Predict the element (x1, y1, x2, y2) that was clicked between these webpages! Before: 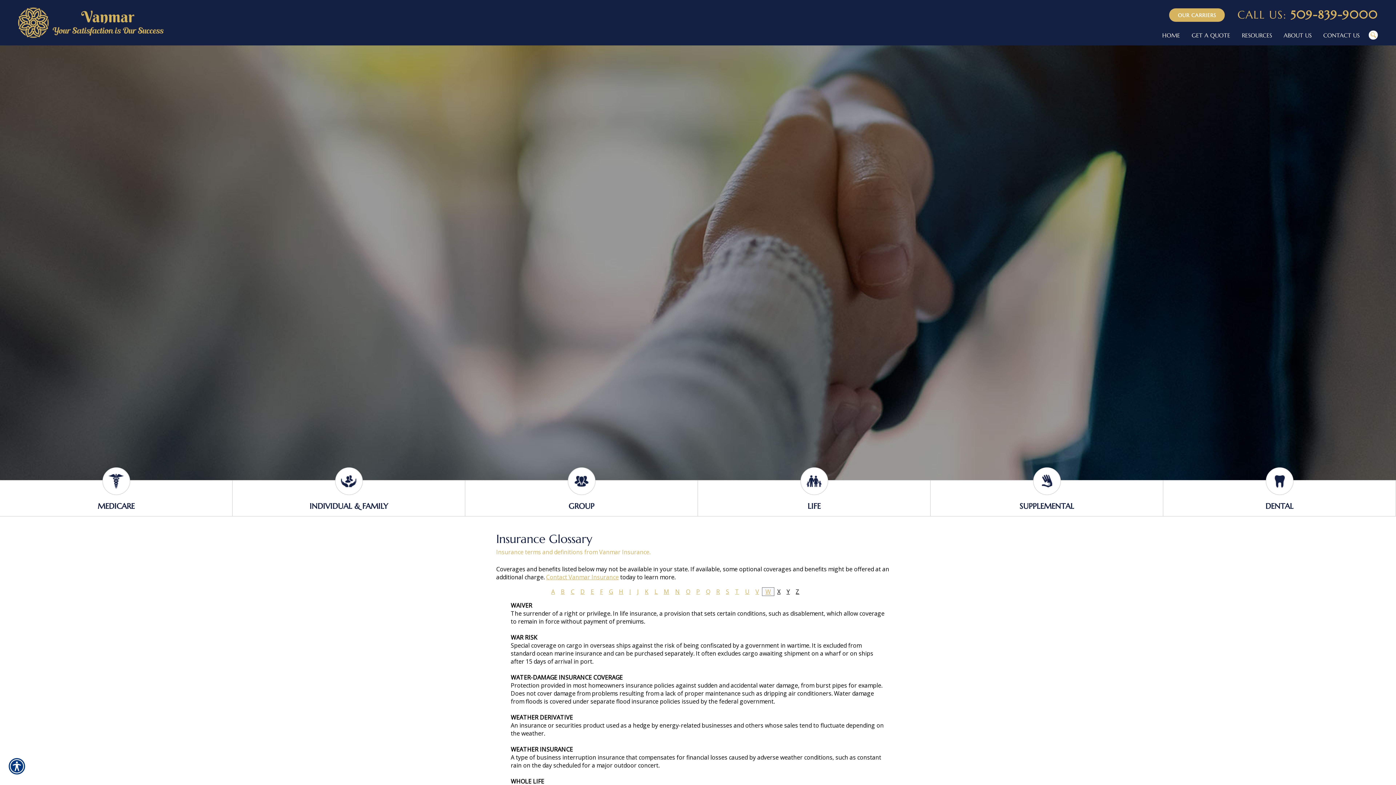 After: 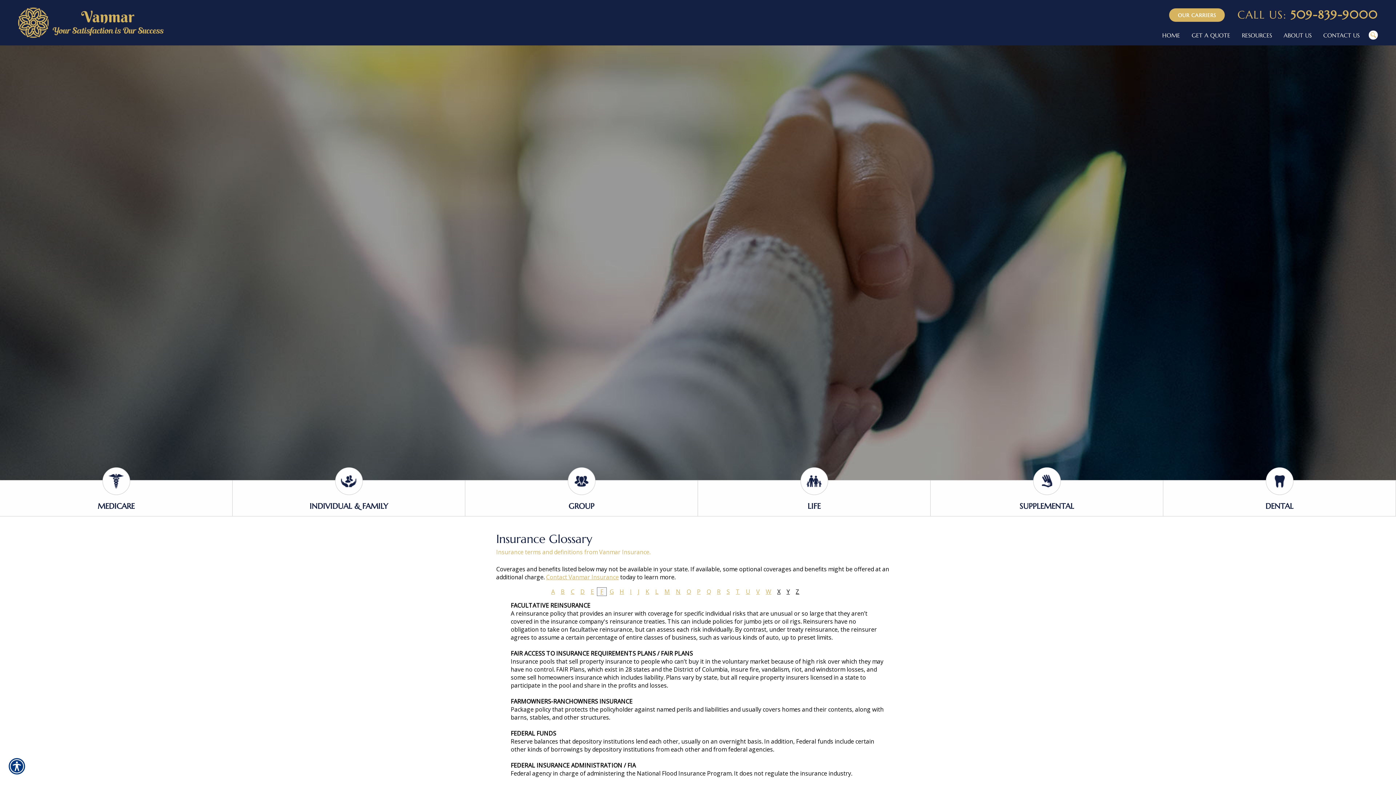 Action: bbox: (600, 587, 603, 595) label: F